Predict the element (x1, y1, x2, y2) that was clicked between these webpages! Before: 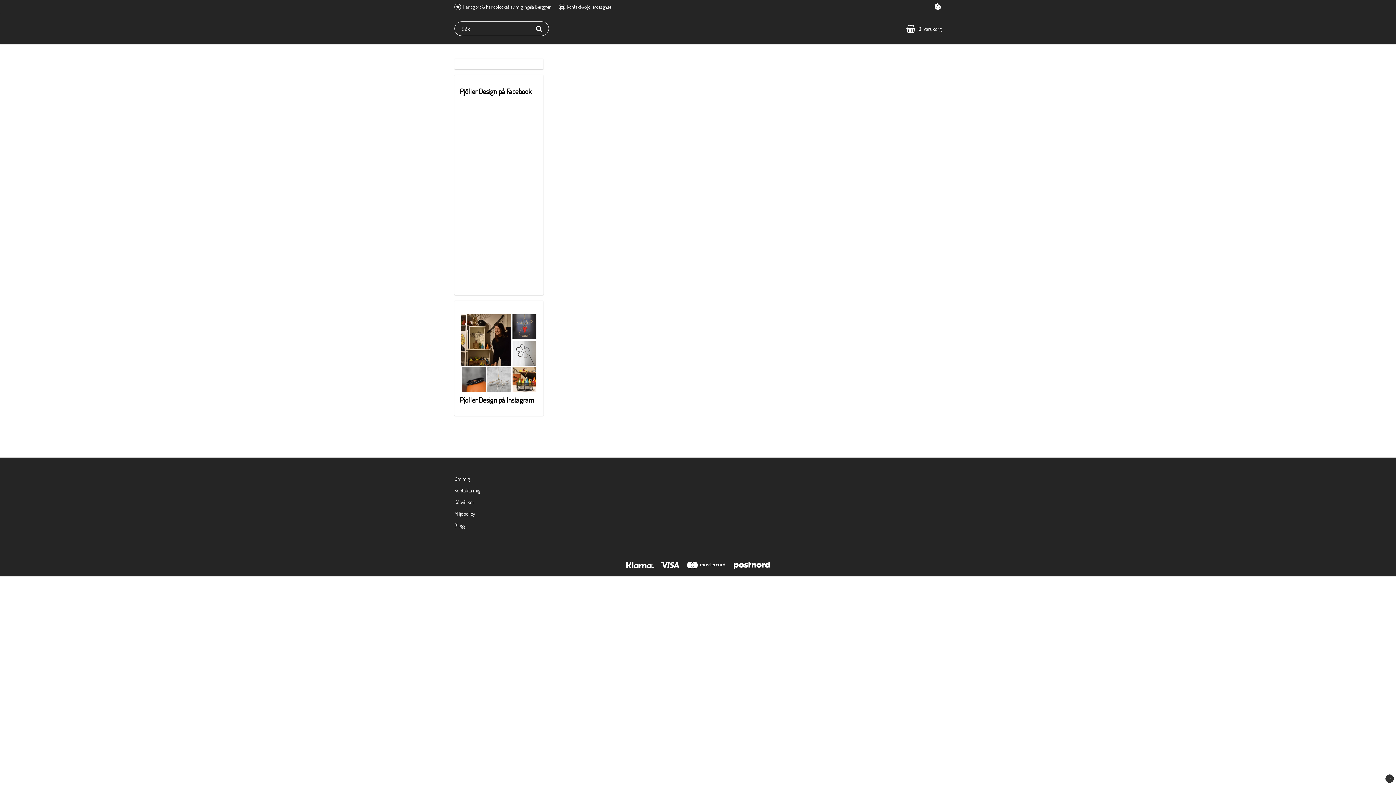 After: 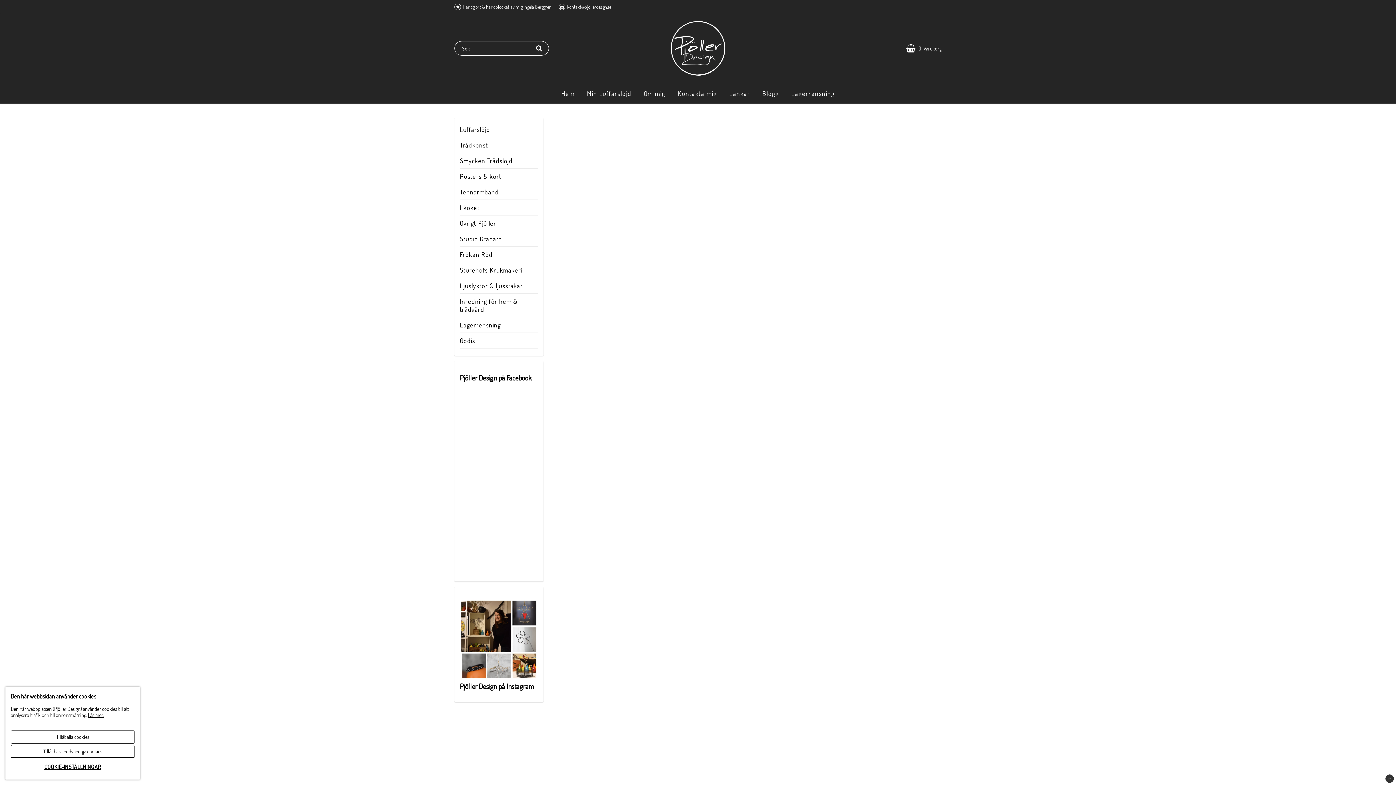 Action: label: Köpvillkor bbox: (454, 499, 474, 505)